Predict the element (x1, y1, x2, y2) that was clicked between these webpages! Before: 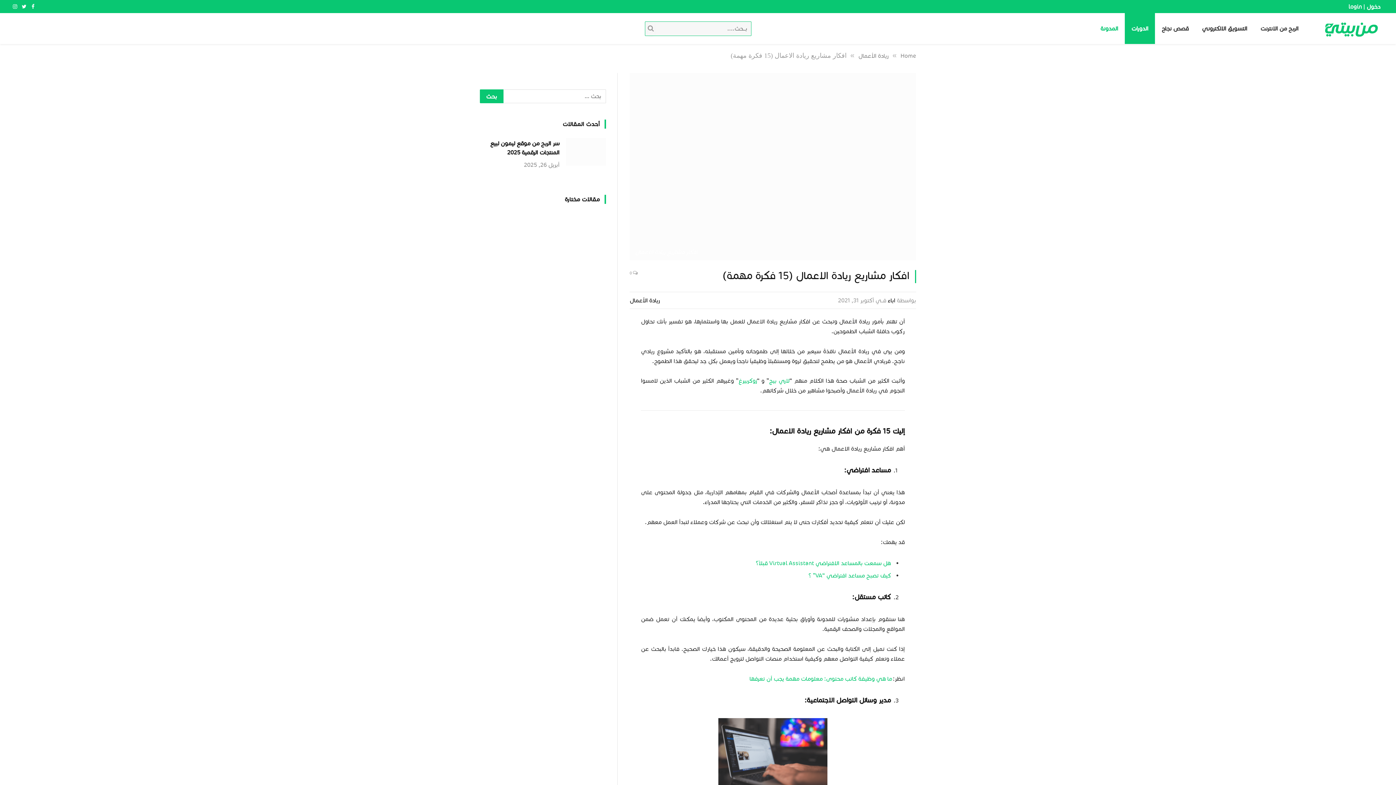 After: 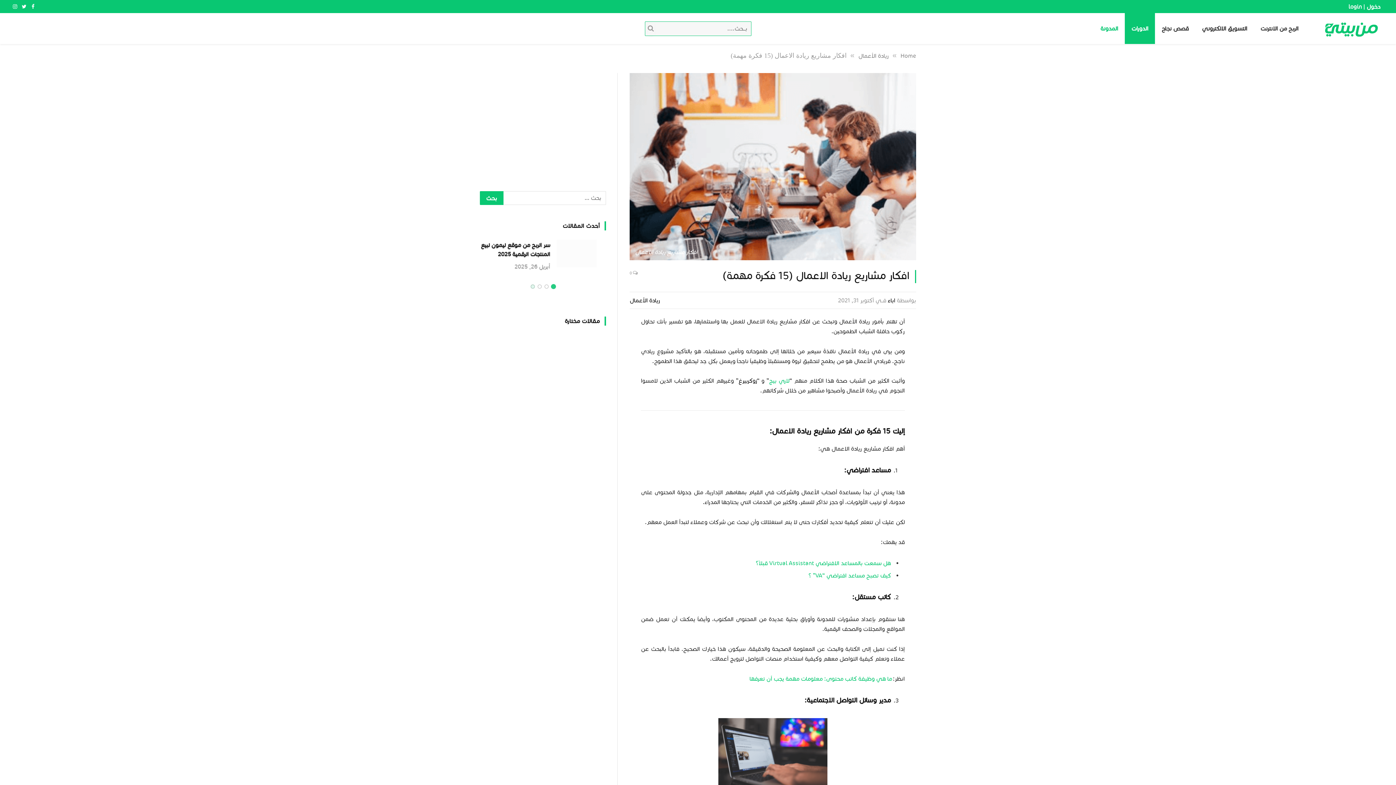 Action: label: زوكربيرغ bbox: (738, 377, 757, 384)